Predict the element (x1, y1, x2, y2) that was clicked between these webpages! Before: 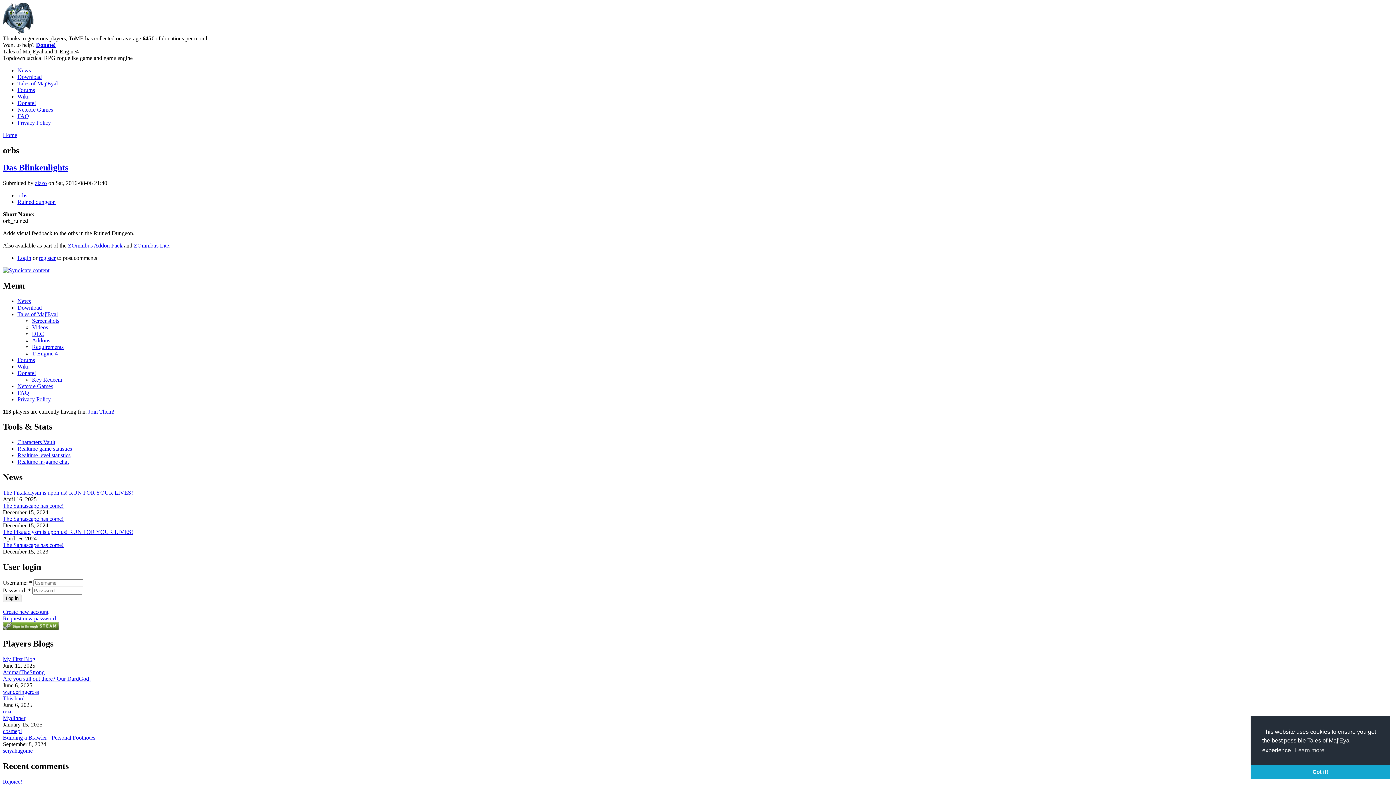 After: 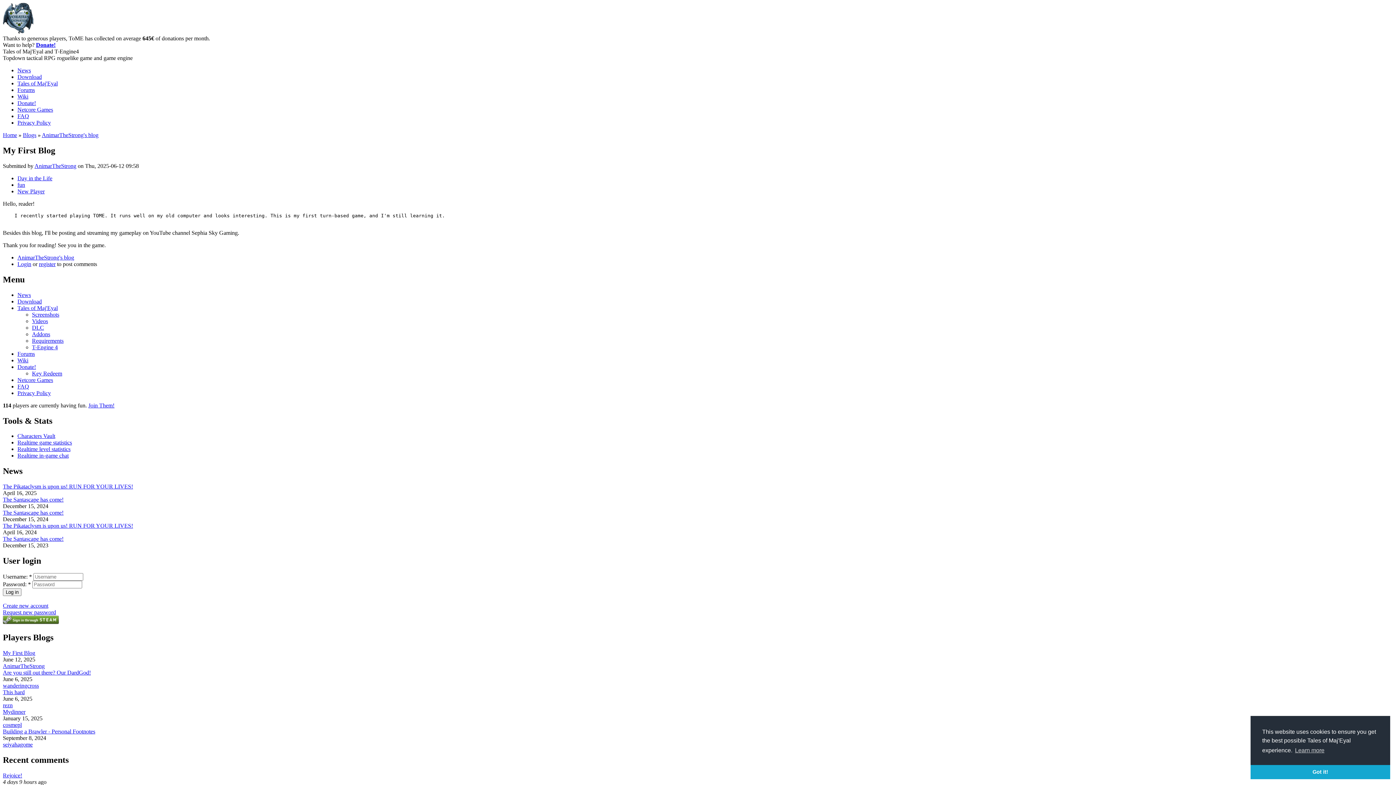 Action: bbox: (2, 656, 35, 662) label: My First Blog